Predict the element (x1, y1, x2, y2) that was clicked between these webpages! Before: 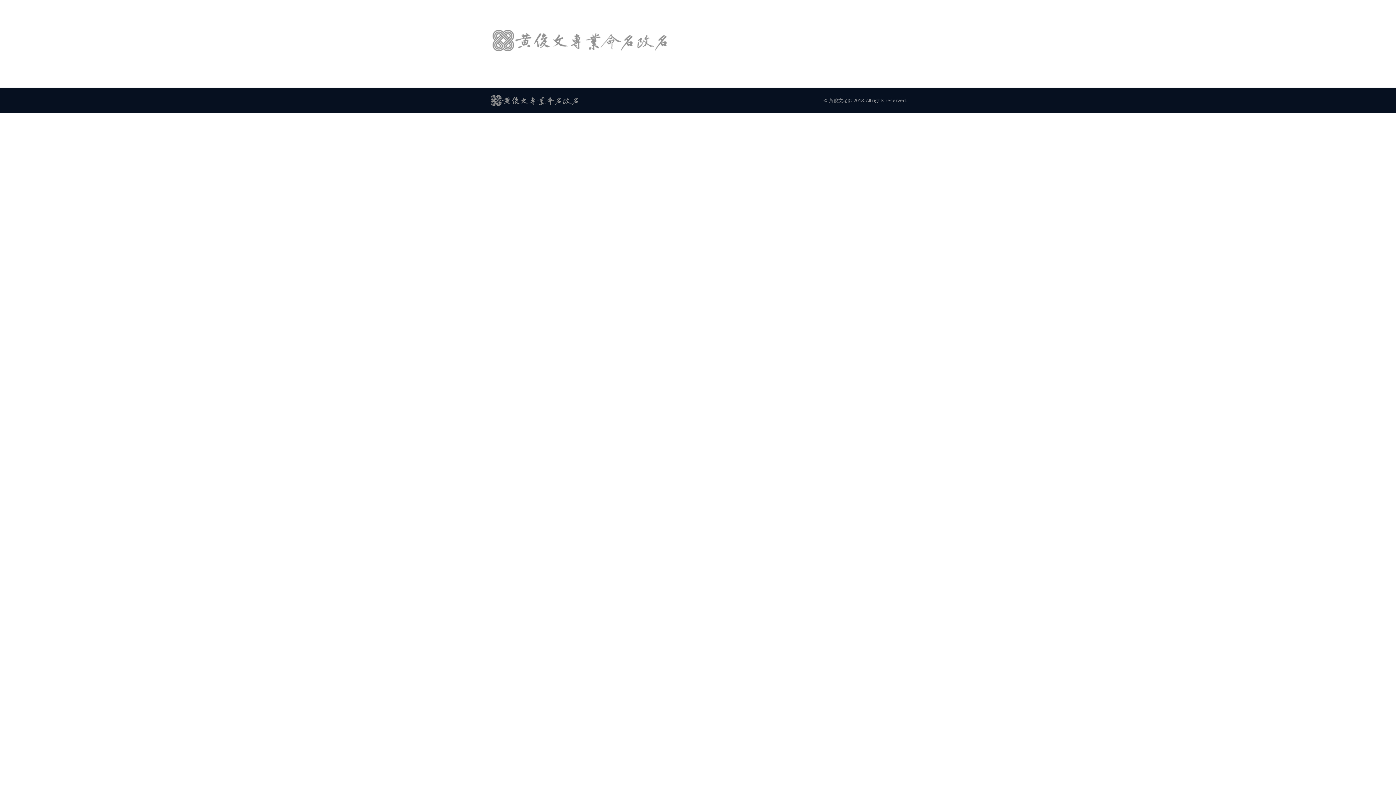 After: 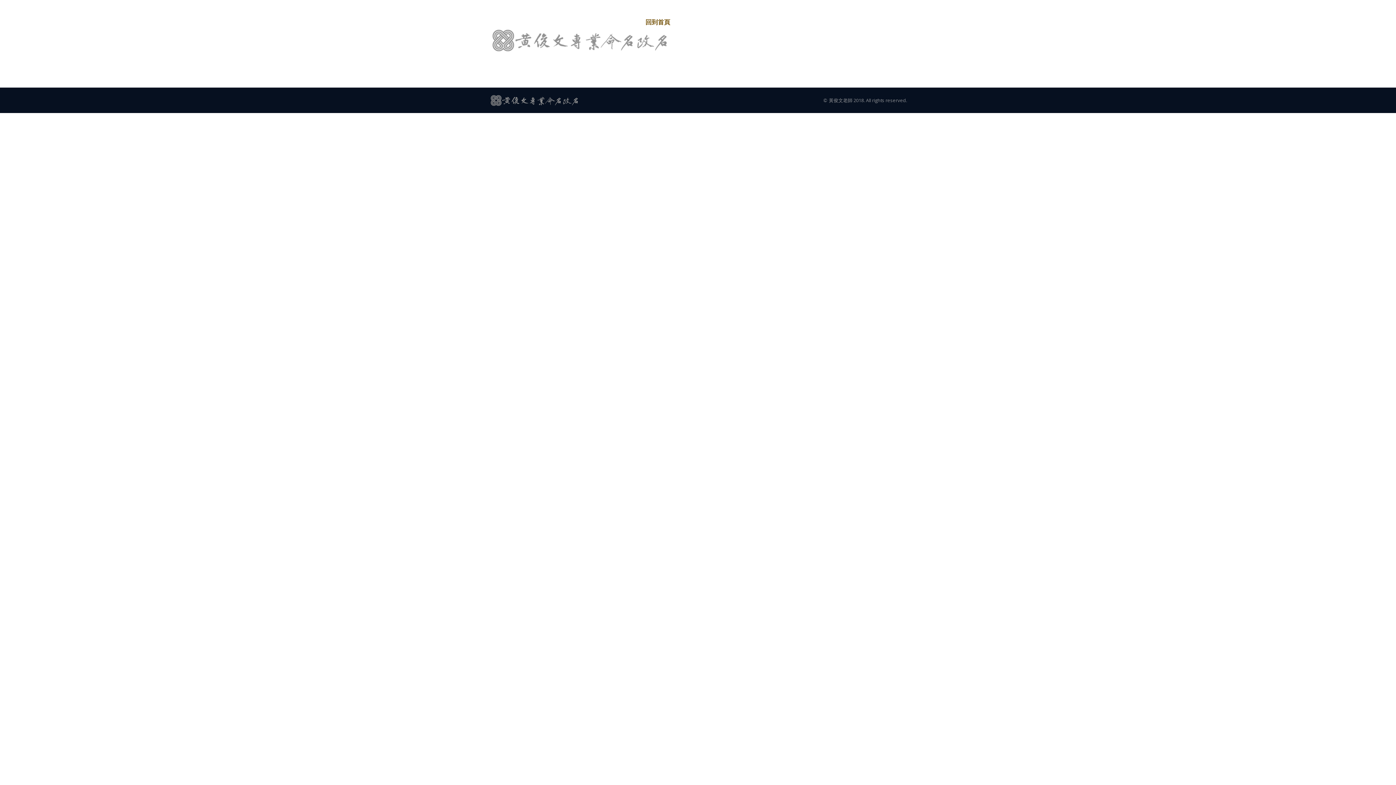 Action: bbox: (643, 16, 672, 27) label: 回到首頁